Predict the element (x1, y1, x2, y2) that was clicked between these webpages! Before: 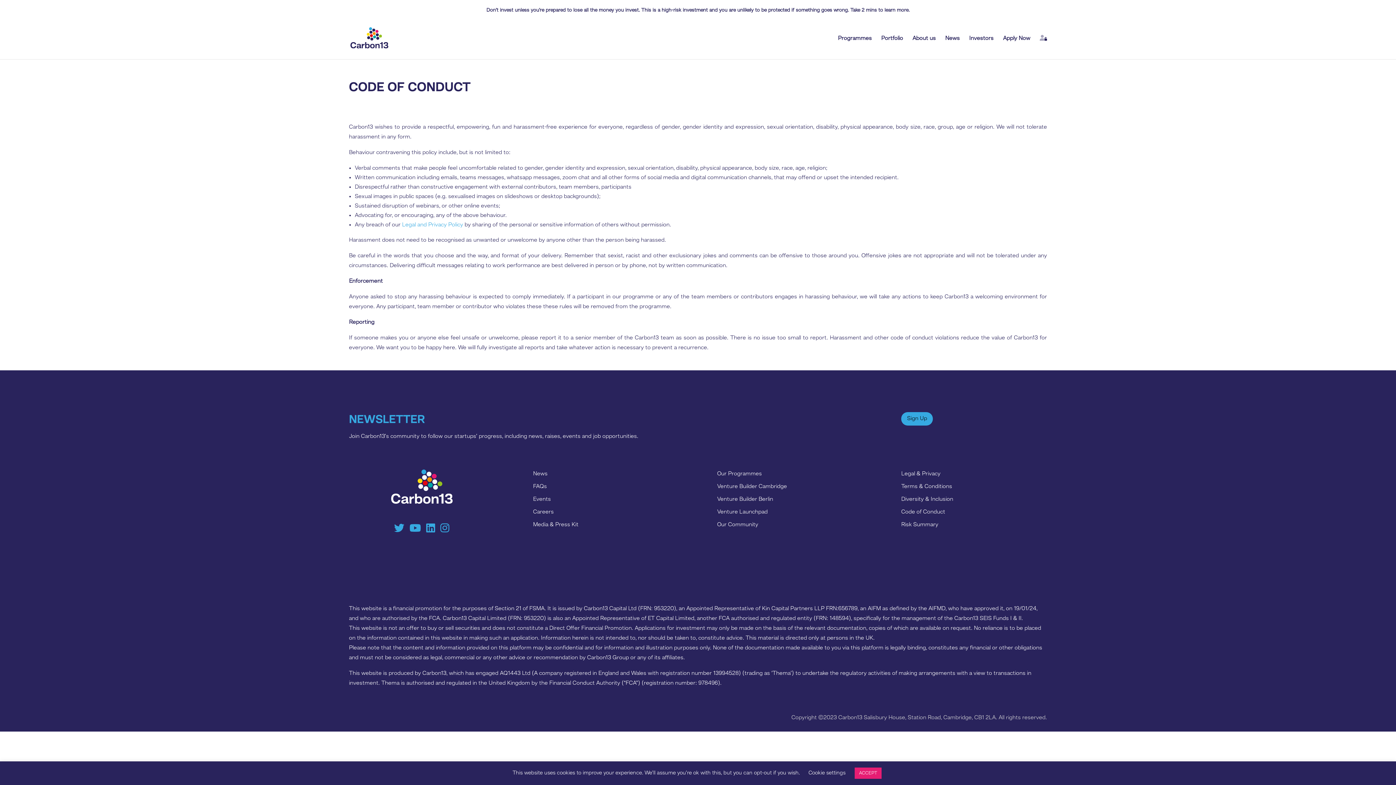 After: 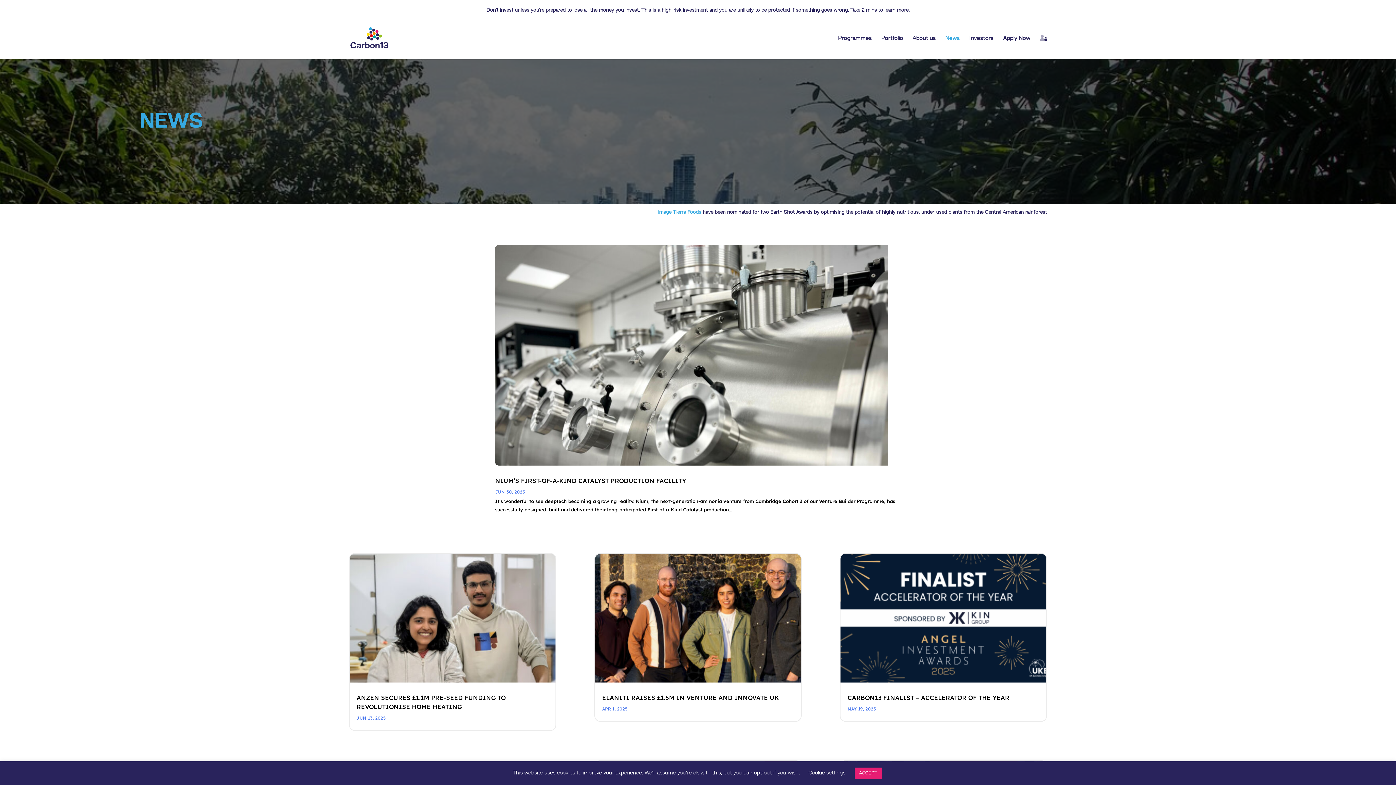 Action: bbox: (945, 35, 960, 59) label: News